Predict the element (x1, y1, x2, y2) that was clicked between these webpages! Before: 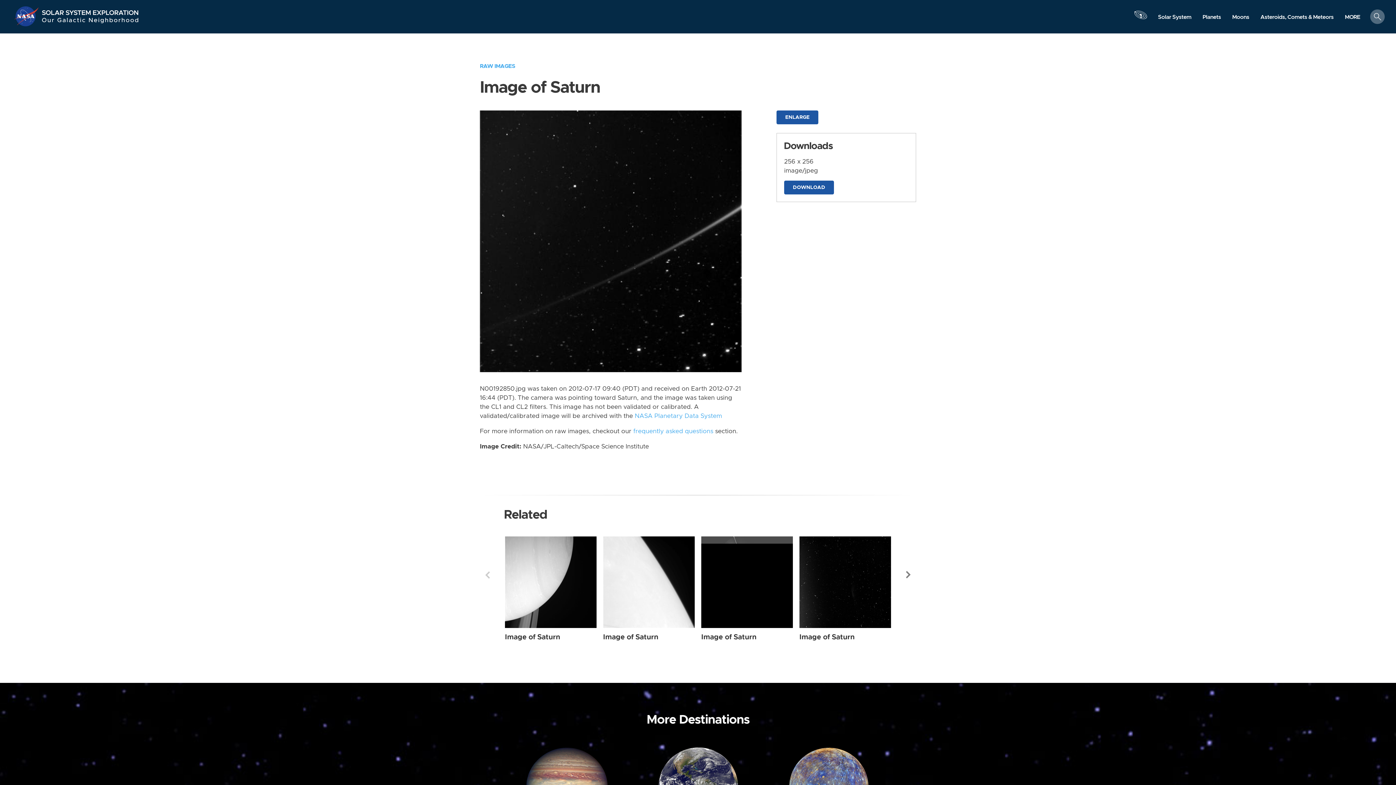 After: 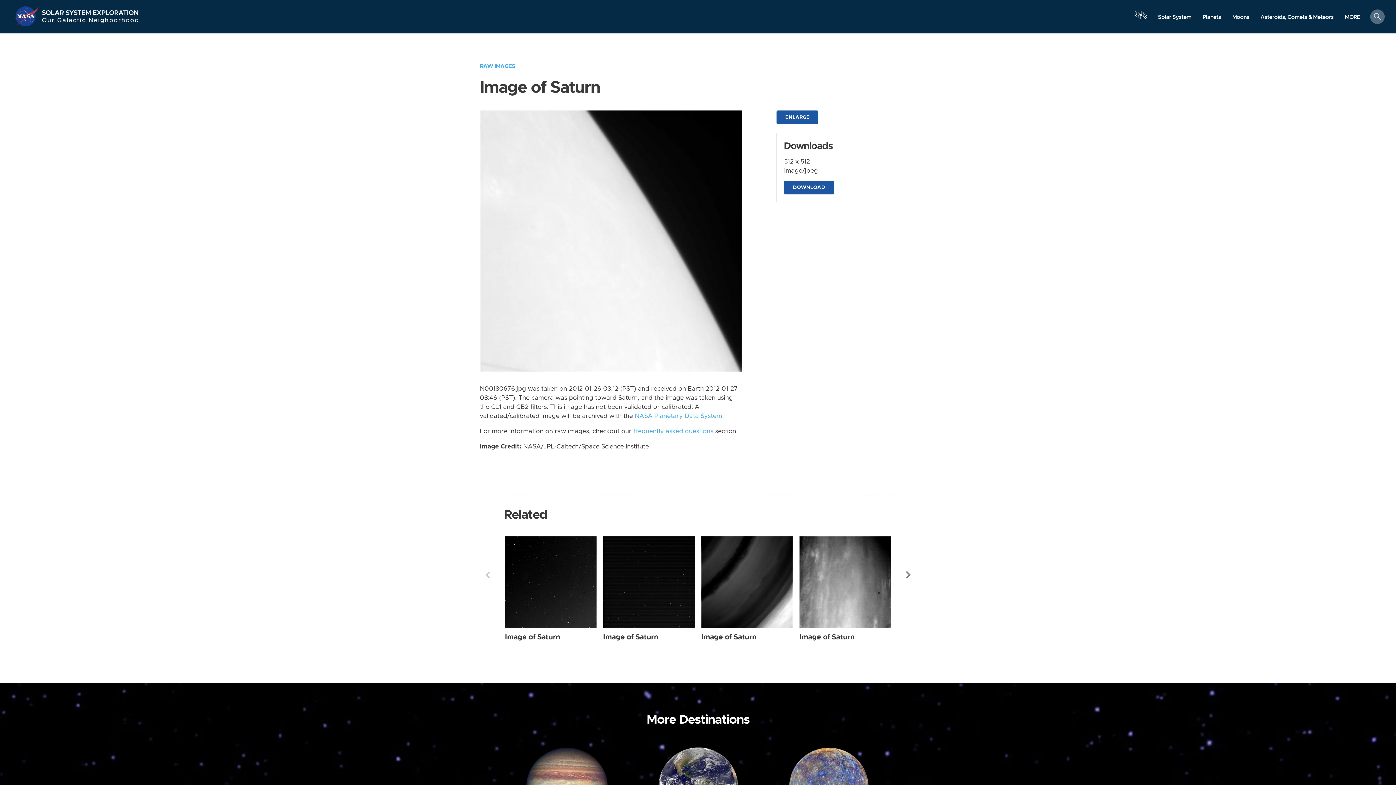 Action: bbox: (603, 633, 658, 640) label: Image of Saturn